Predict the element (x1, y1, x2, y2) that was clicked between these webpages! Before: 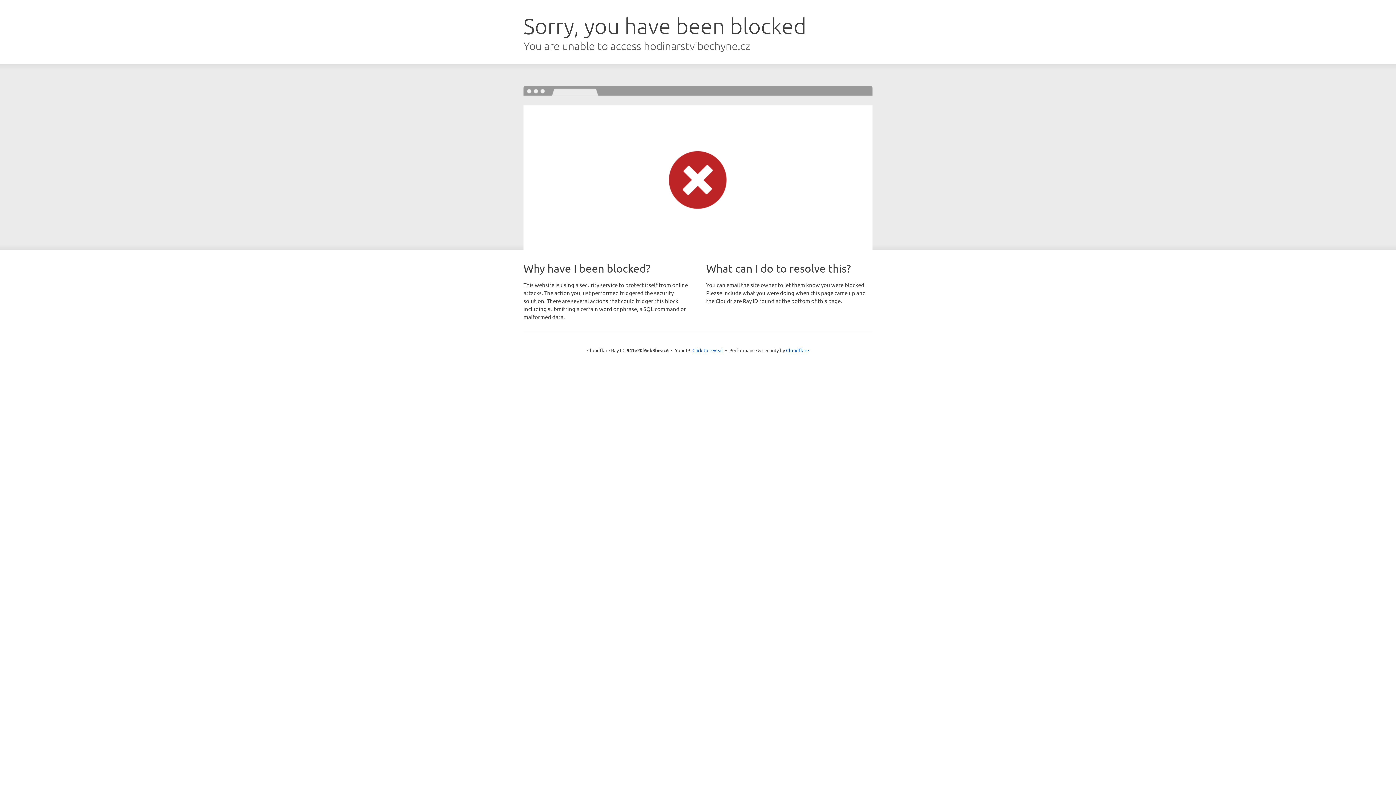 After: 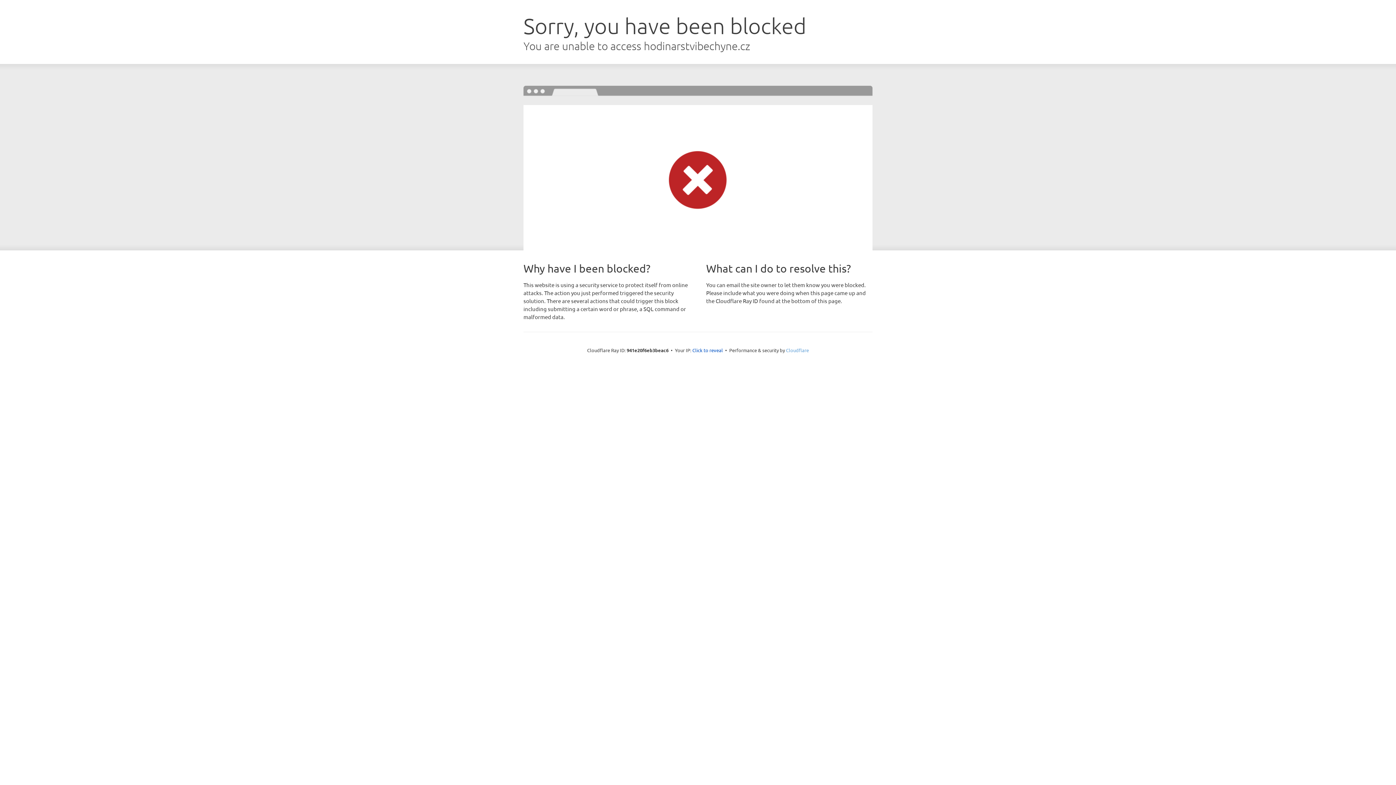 Action: label: Cloudflare bbox: (786, 347, 809, 353)